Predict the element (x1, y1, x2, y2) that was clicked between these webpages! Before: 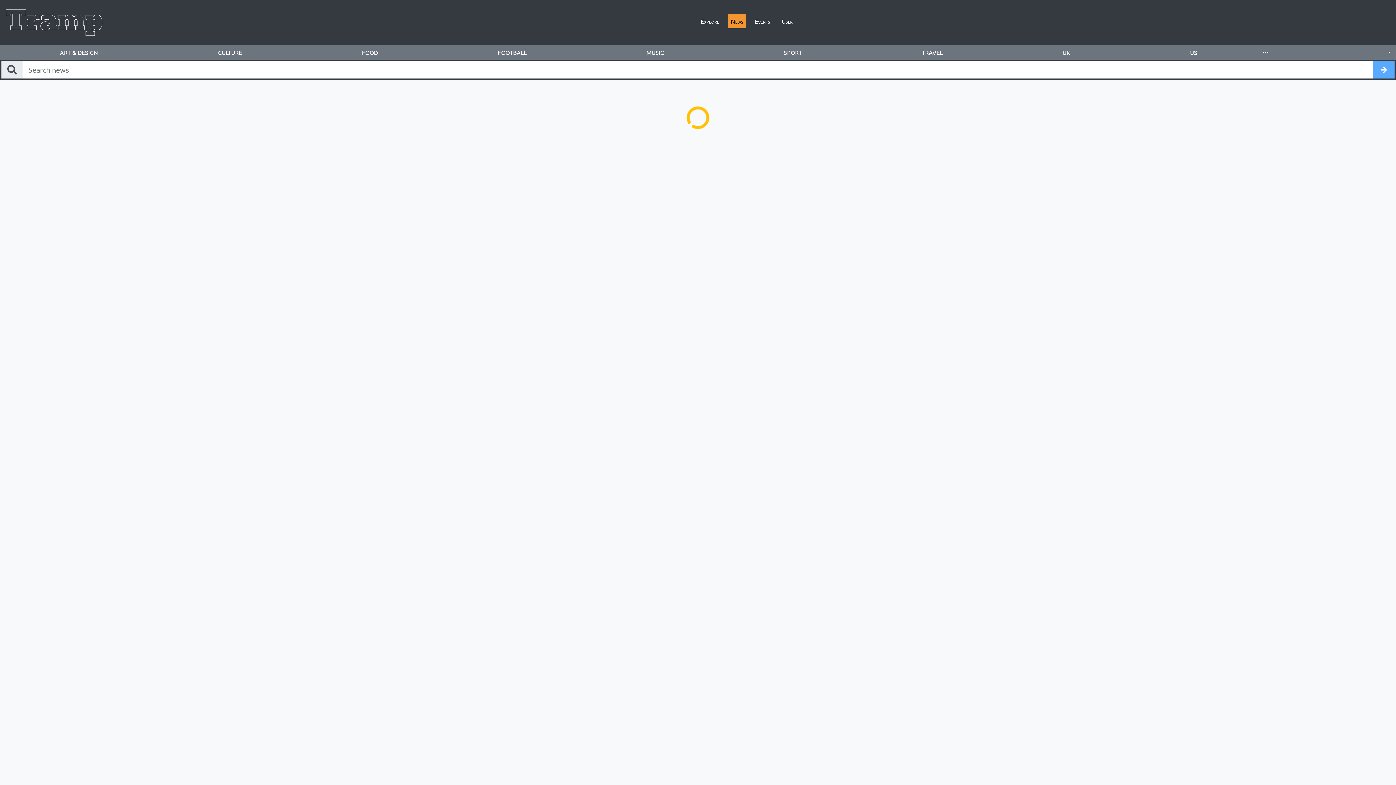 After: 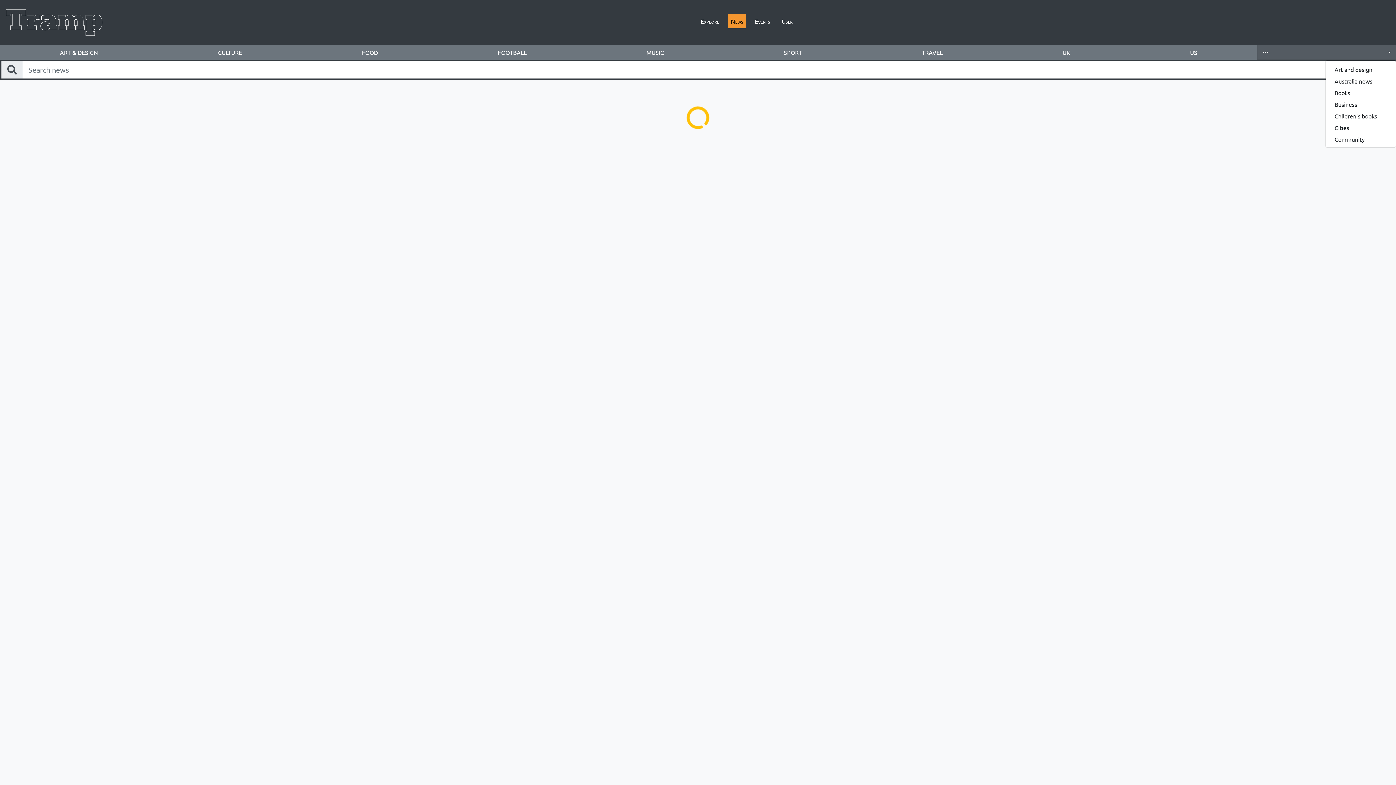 Action: bbox: (1257, 45, 1396, 59)